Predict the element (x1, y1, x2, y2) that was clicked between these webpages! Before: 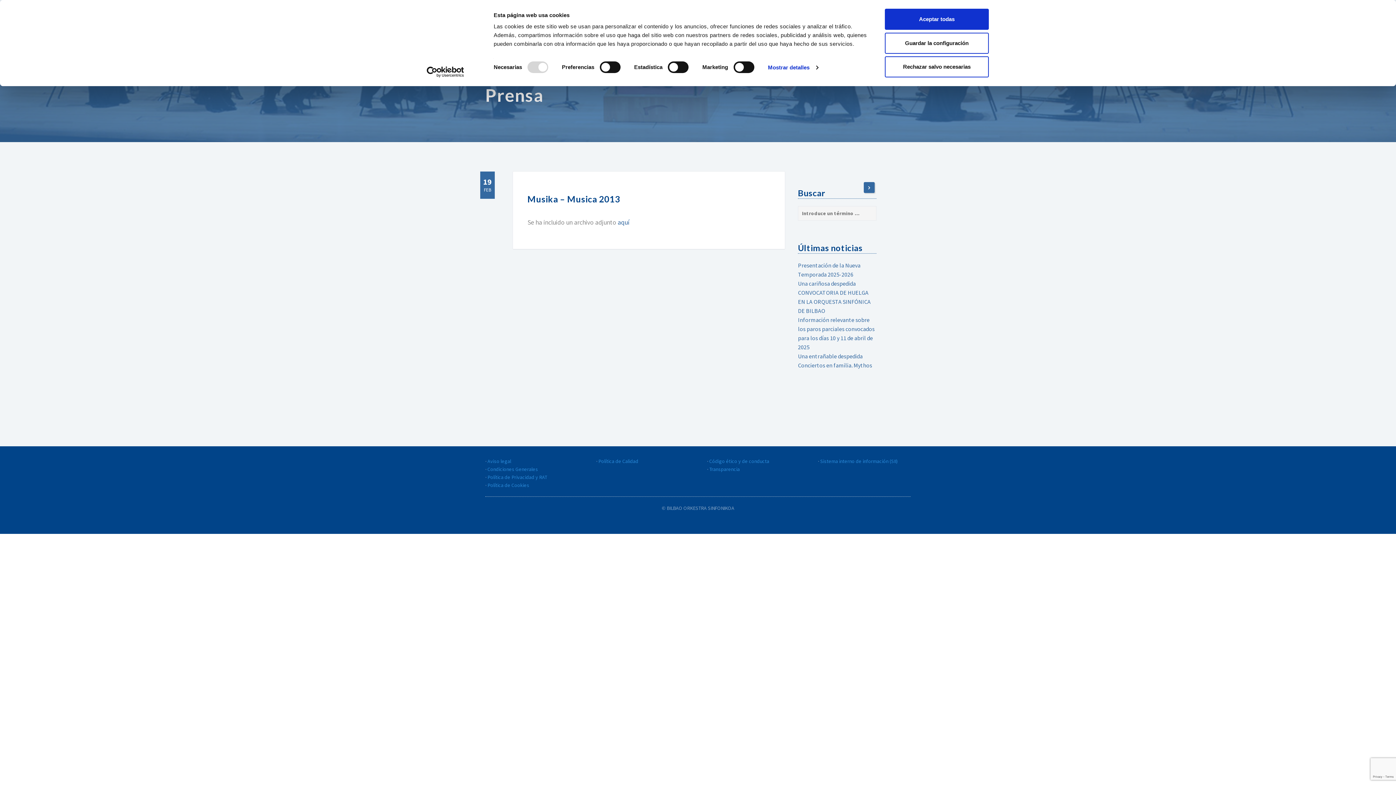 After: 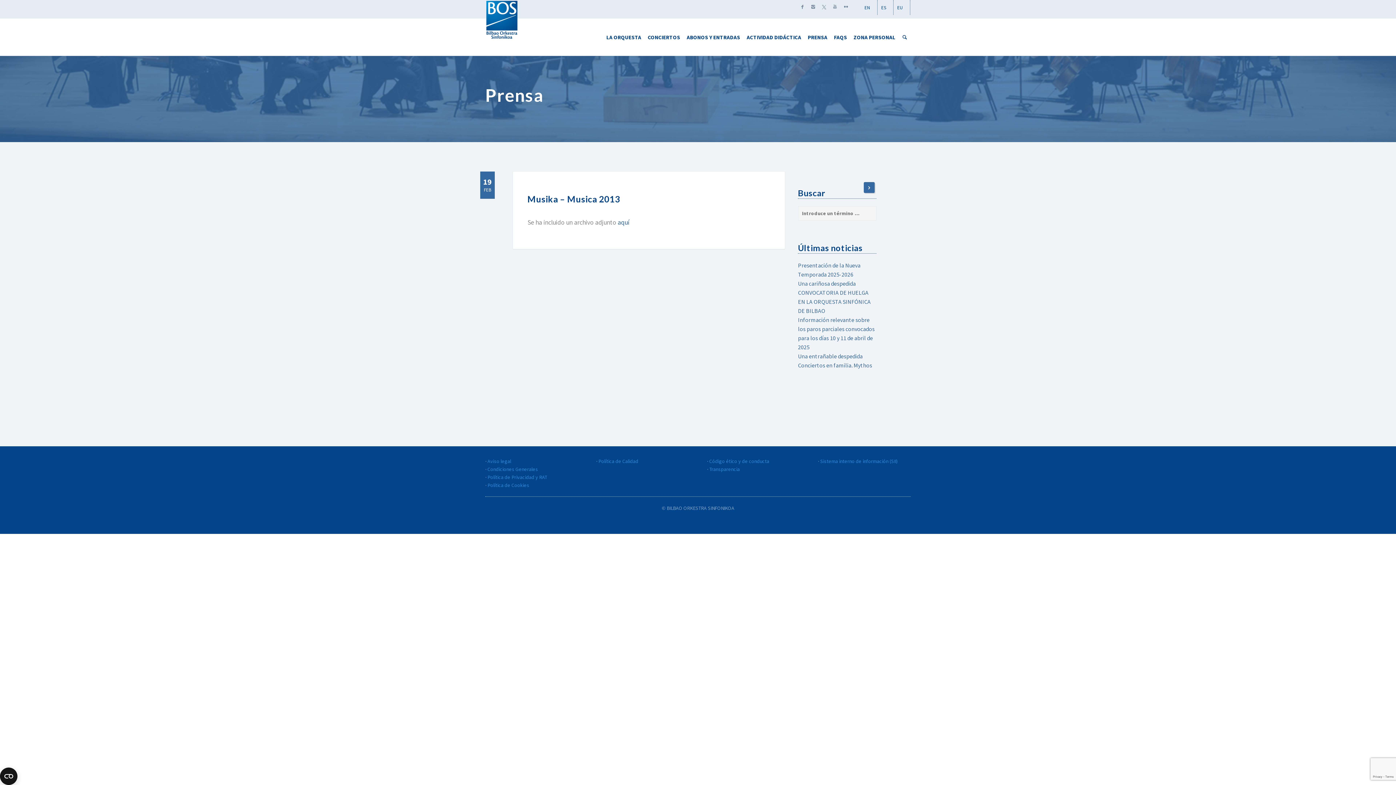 Action: label: Aceptar todas bbox: (885, 8, 989, 29)